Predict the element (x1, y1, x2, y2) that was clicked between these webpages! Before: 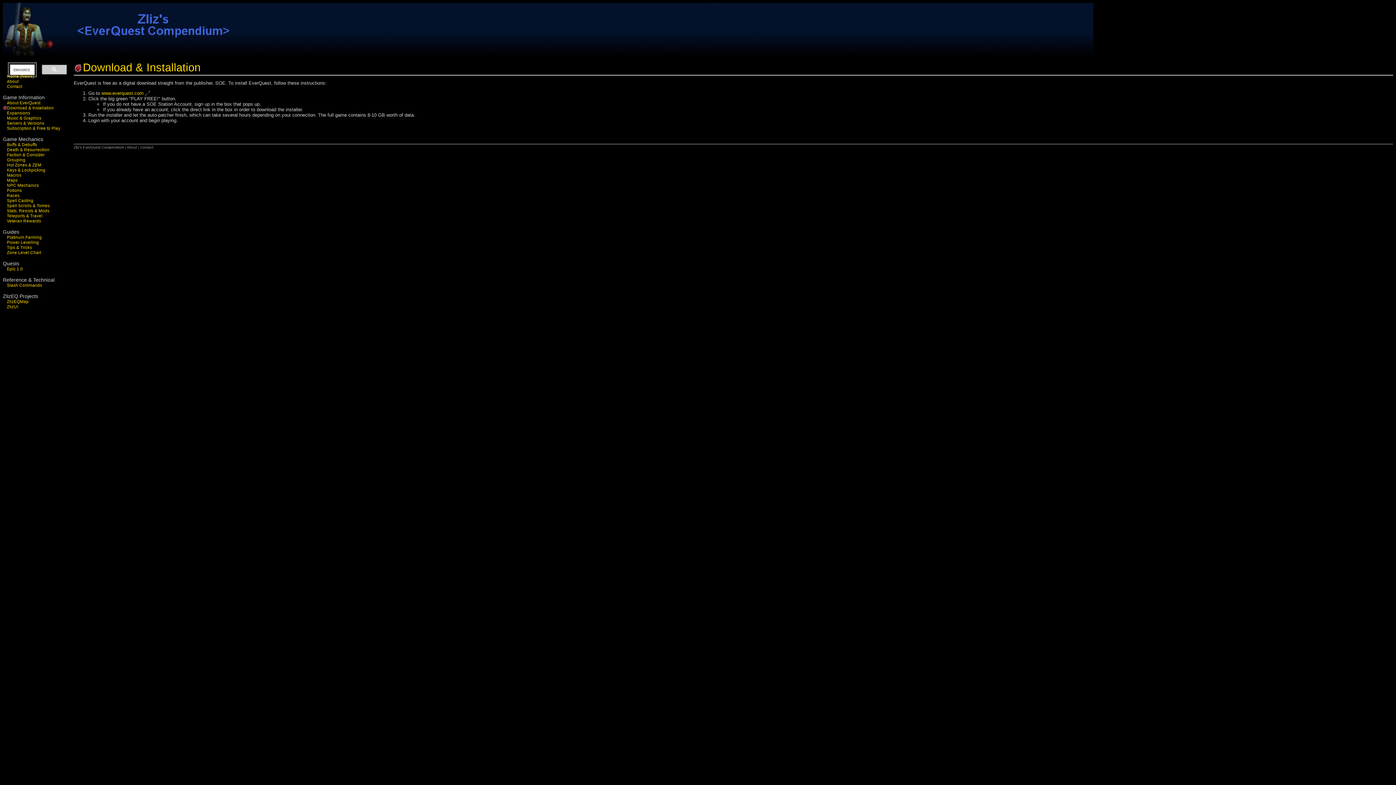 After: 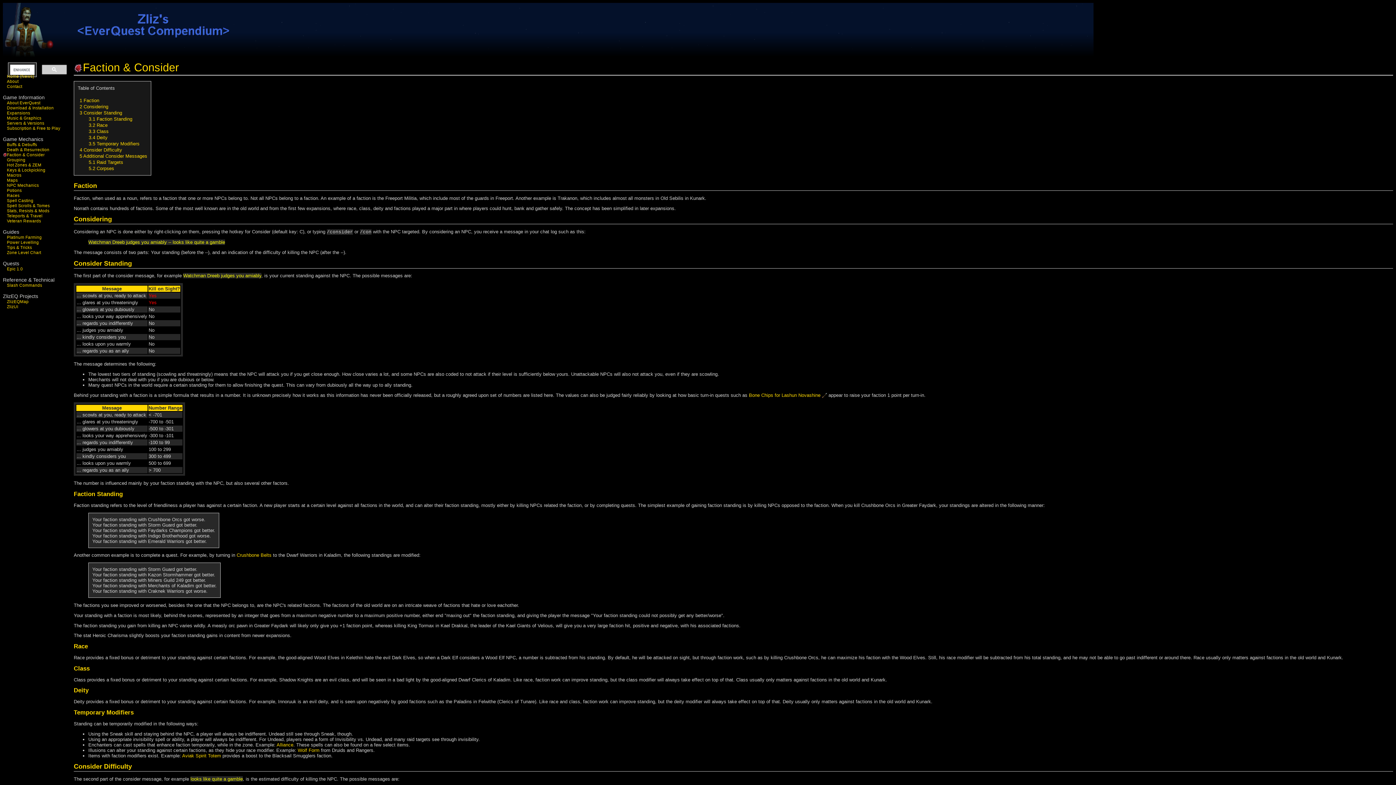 Action: bbox: (2, 152, 72, 157) label: Faction & Consider